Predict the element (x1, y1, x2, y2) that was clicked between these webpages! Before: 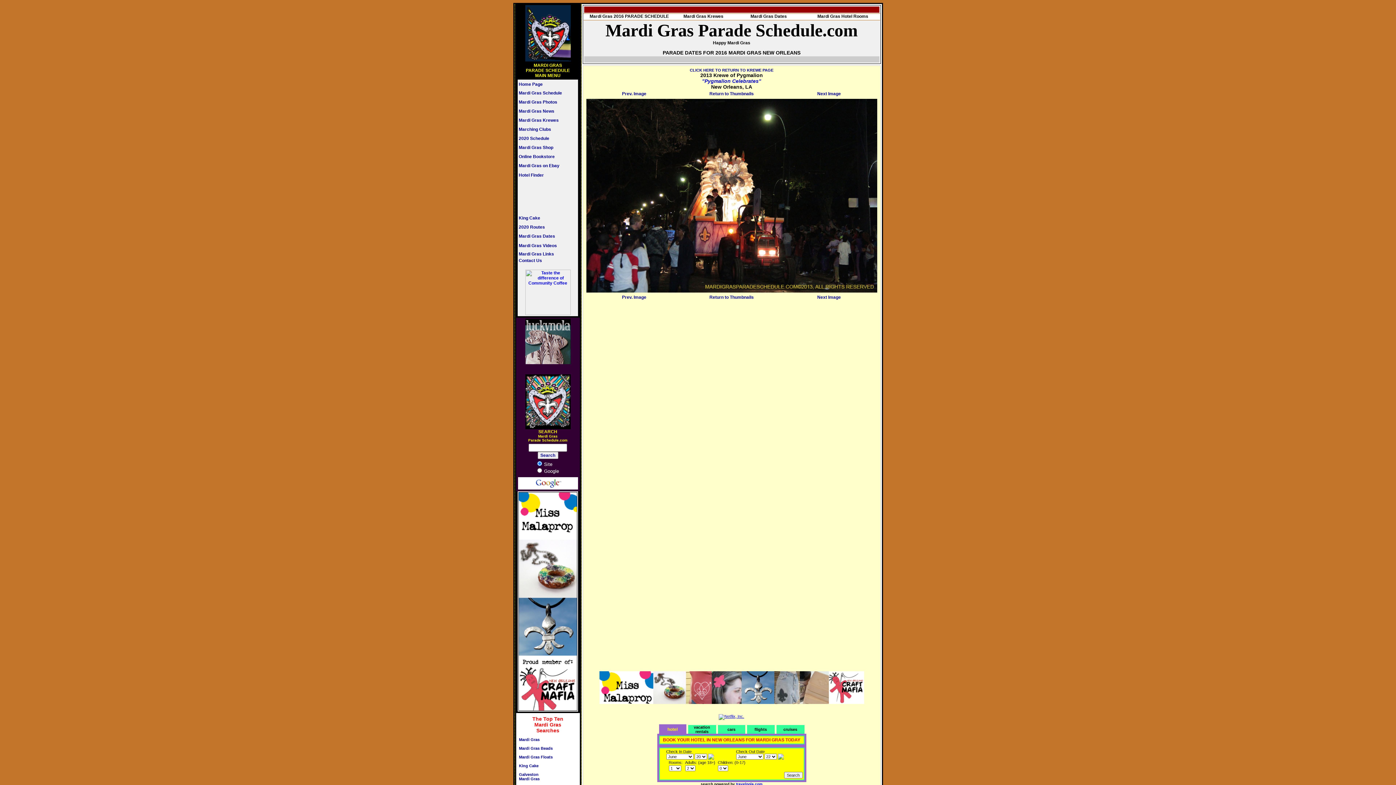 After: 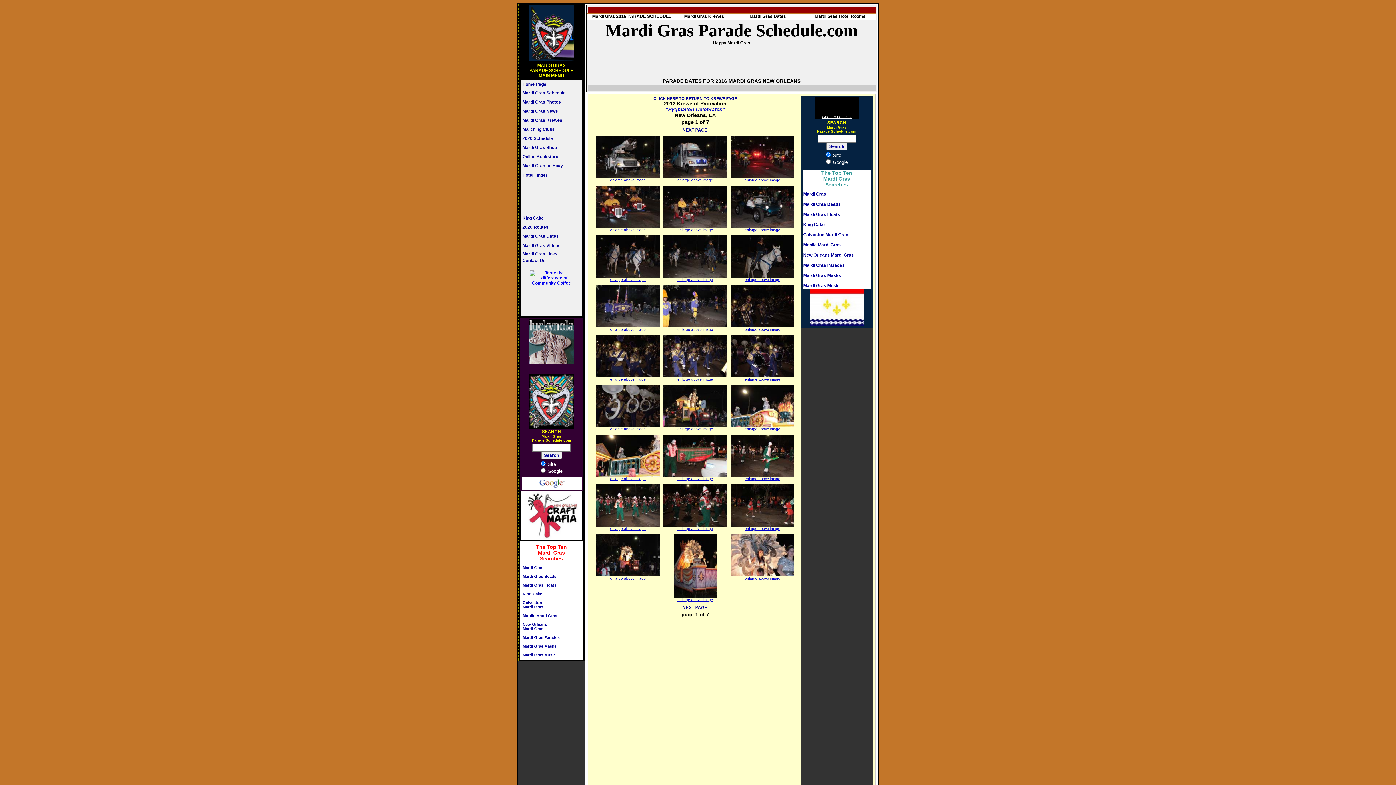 Action: label: Return to Thumbnails bbox: (709, 294, 754, 300)